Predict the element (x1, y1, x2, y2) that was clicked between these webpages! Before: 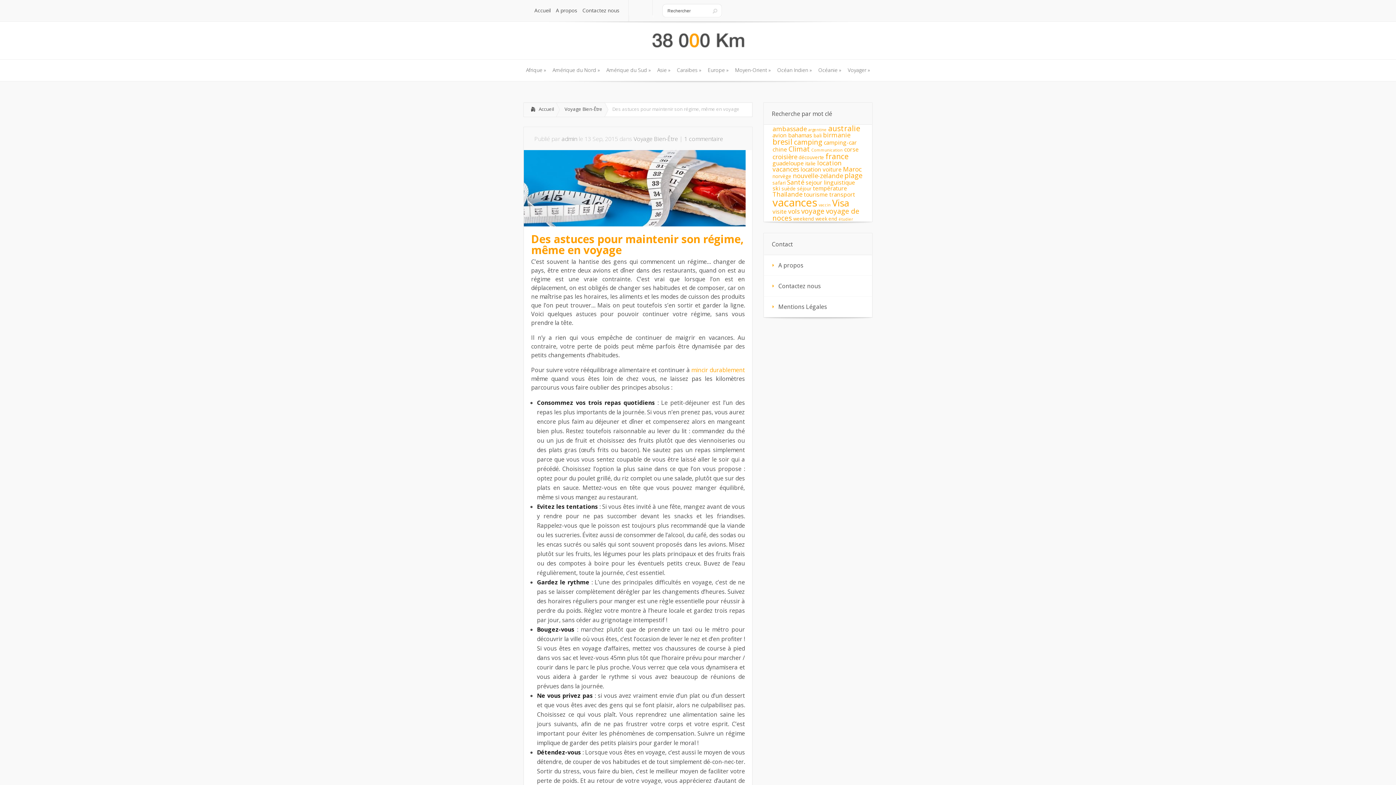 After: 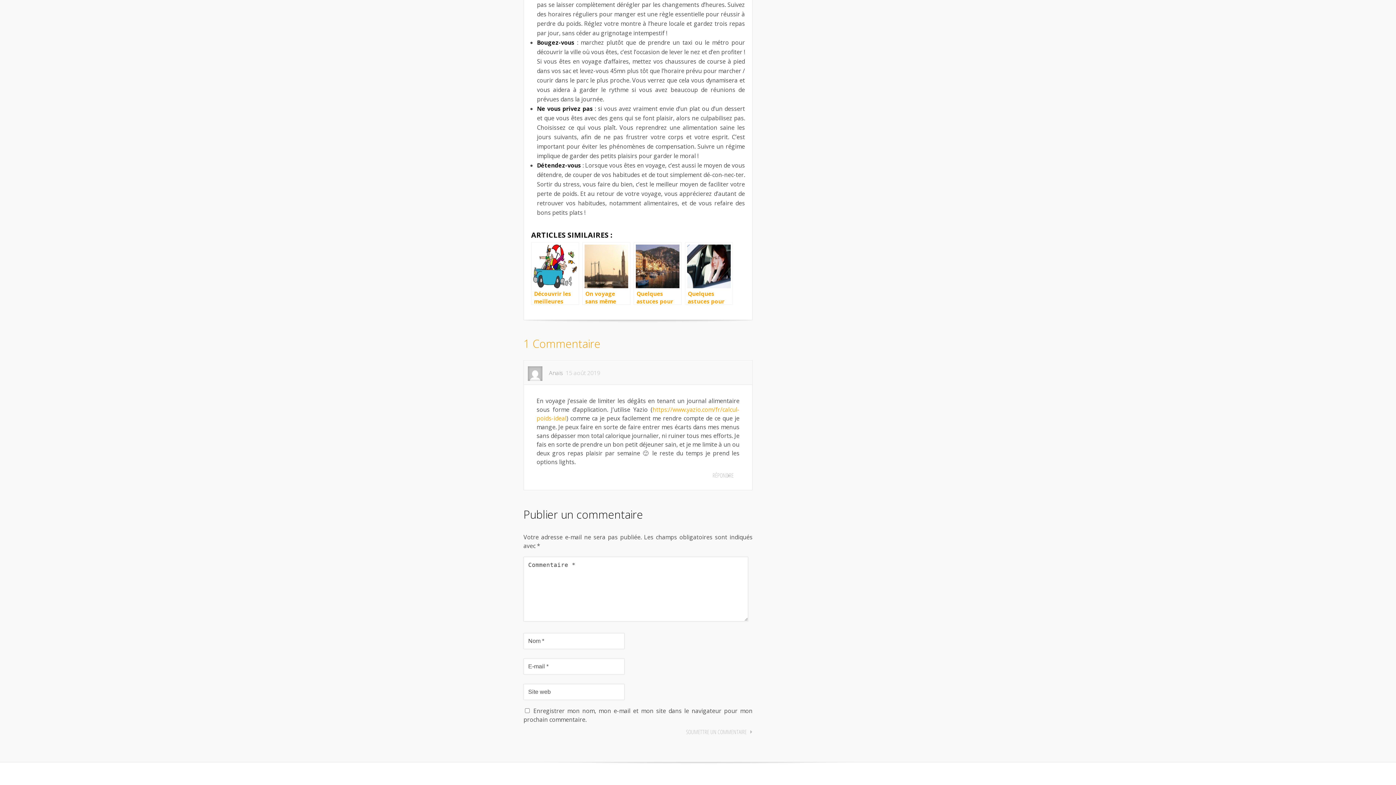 Action: bbox: (684, 134, 723, 142) label: 1 commentaire